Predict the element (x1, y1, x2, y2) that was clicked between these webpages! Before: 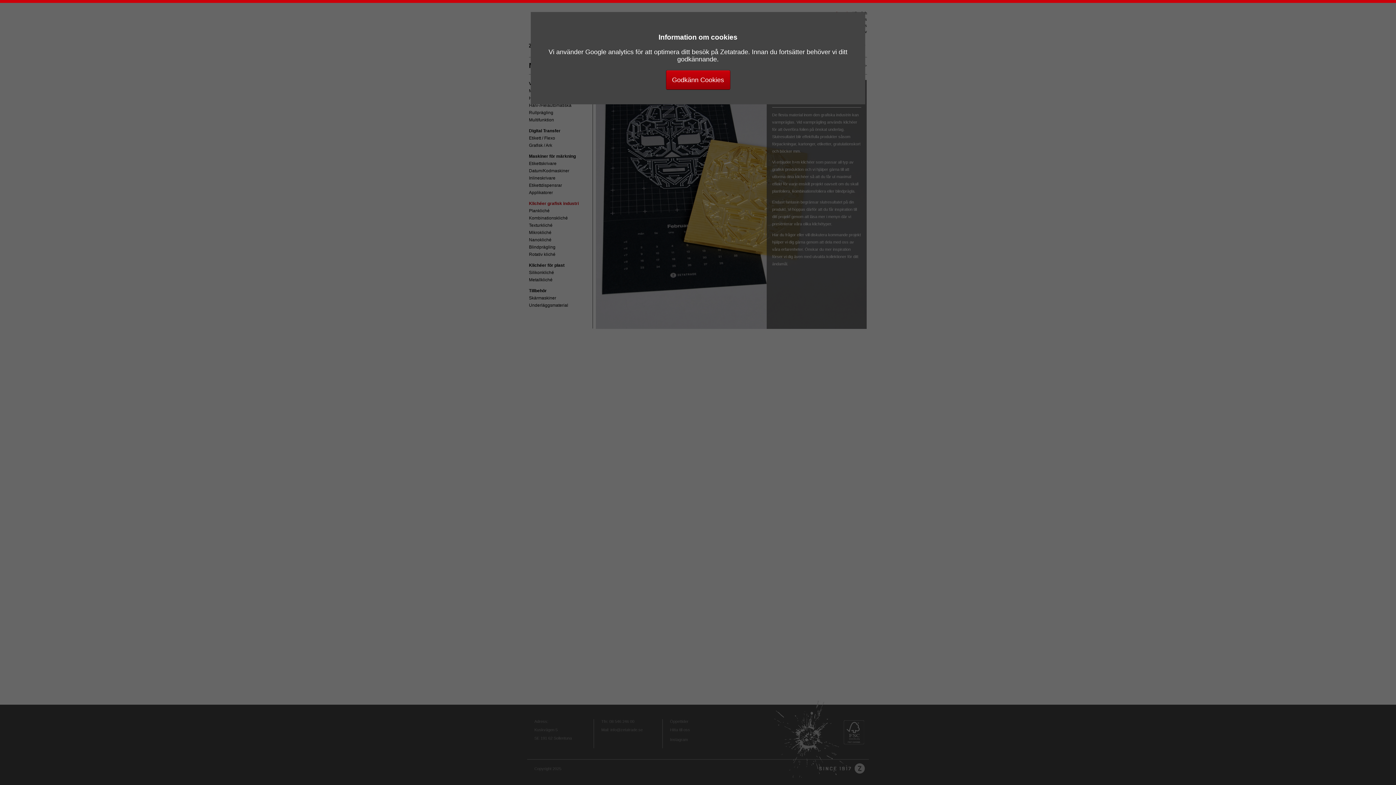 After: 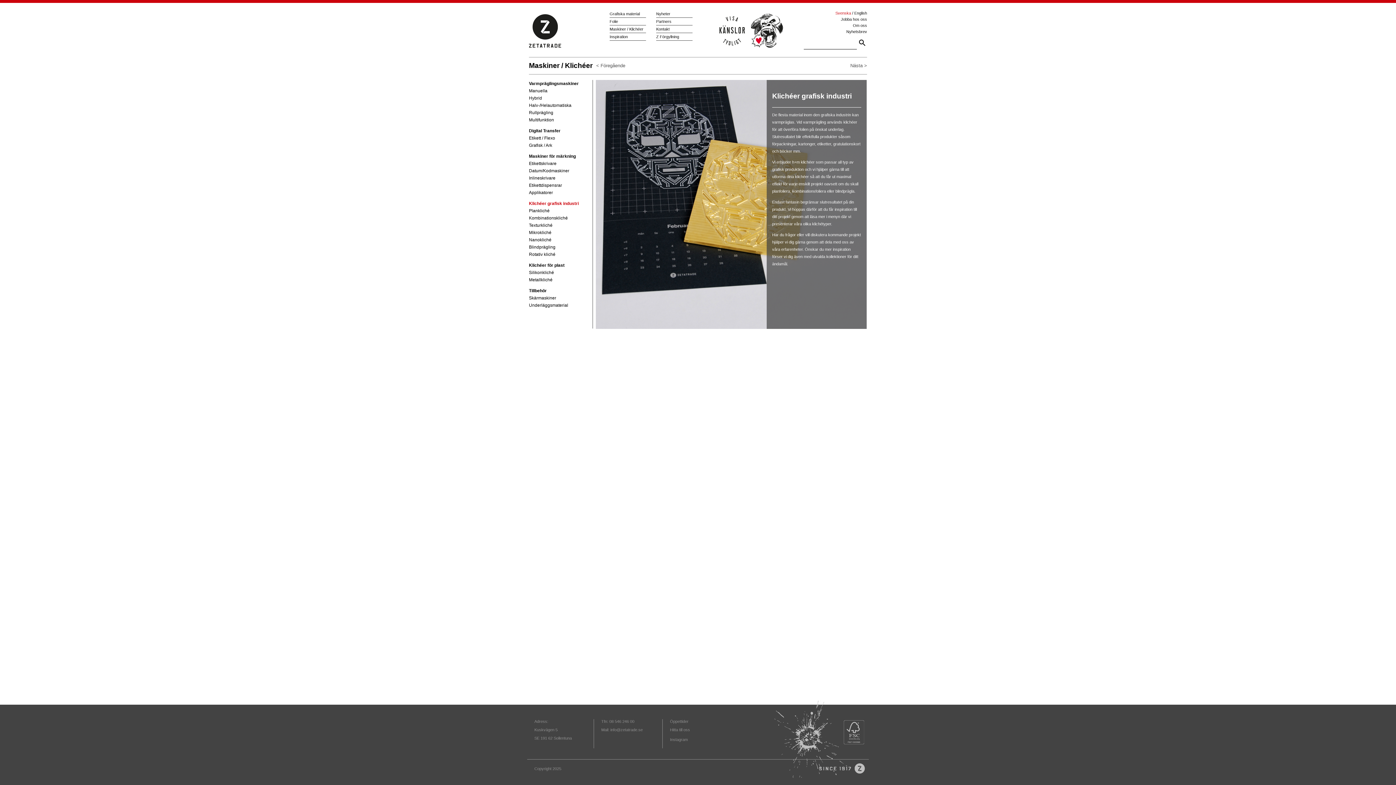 Action: bbox: (666, 70, 730, 89) label: Godkänn Cookies